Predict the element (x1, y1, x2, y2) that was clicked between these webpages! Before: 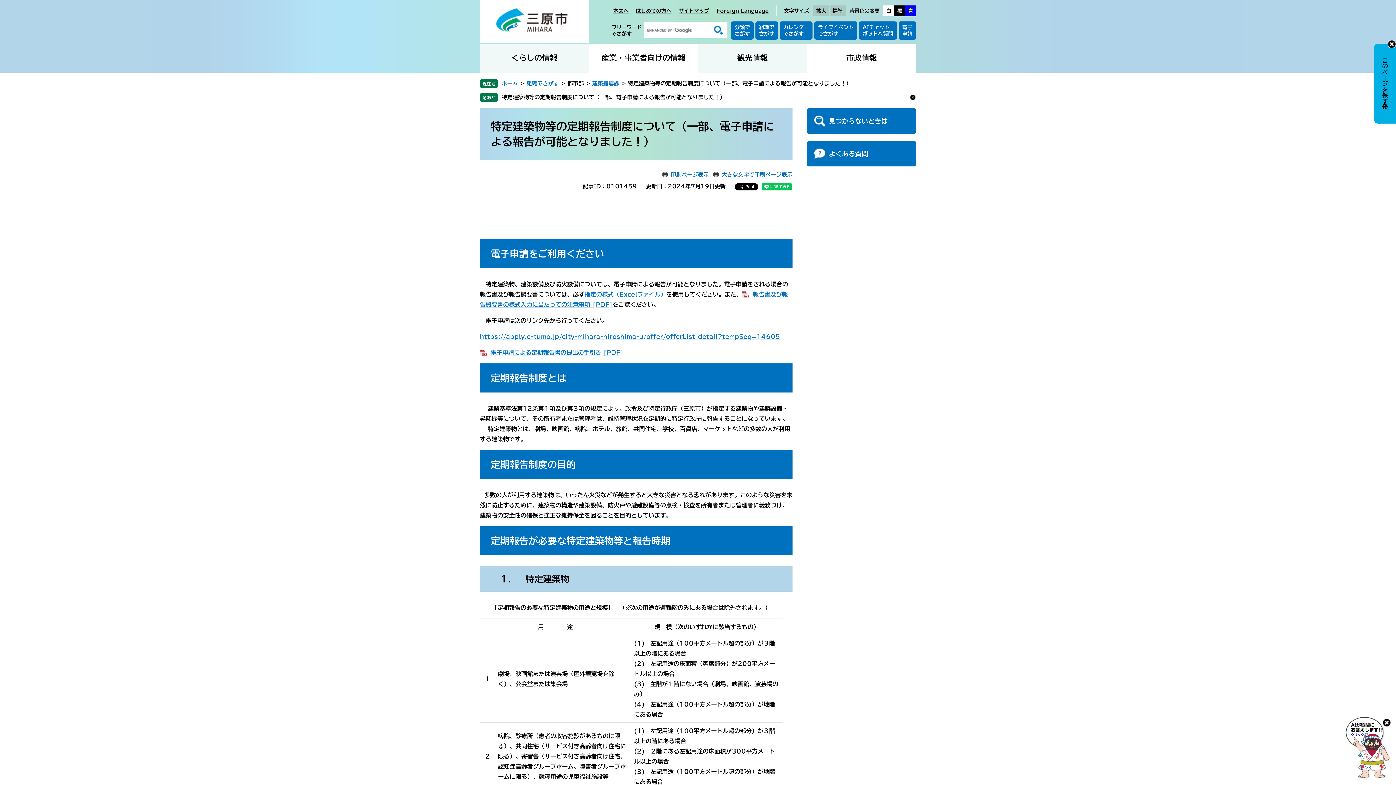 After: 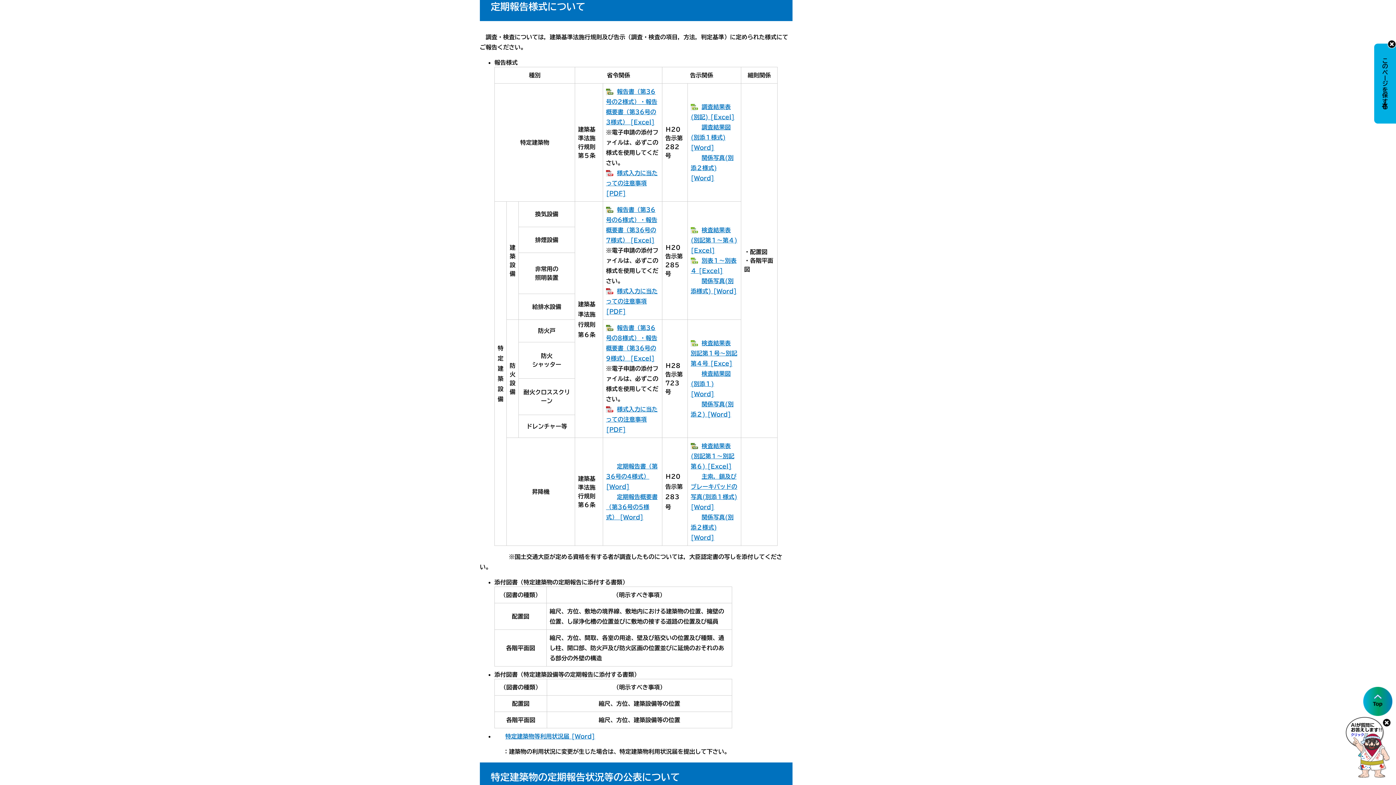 Action: label: 指定の様式（Excelファイル） bbox: (584, 291, 666, 297)